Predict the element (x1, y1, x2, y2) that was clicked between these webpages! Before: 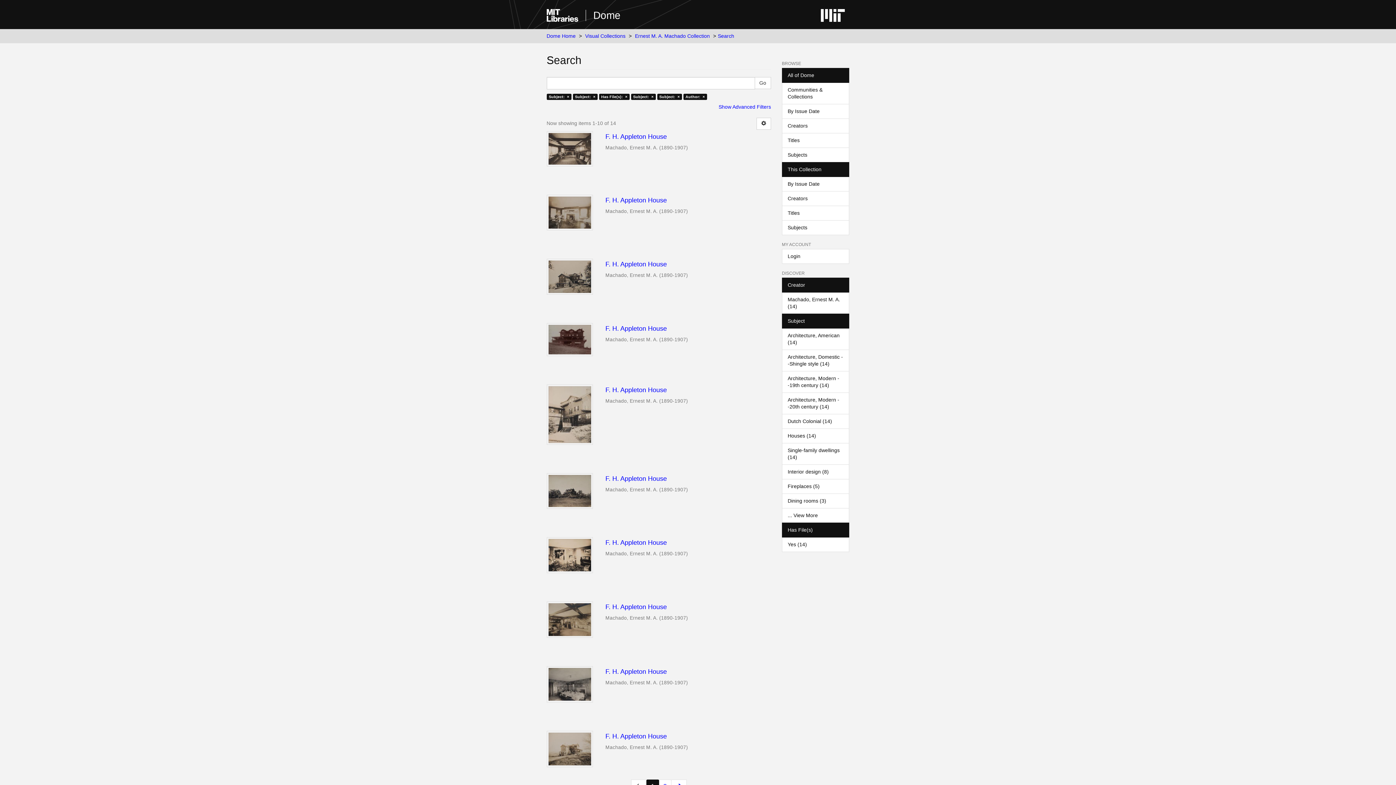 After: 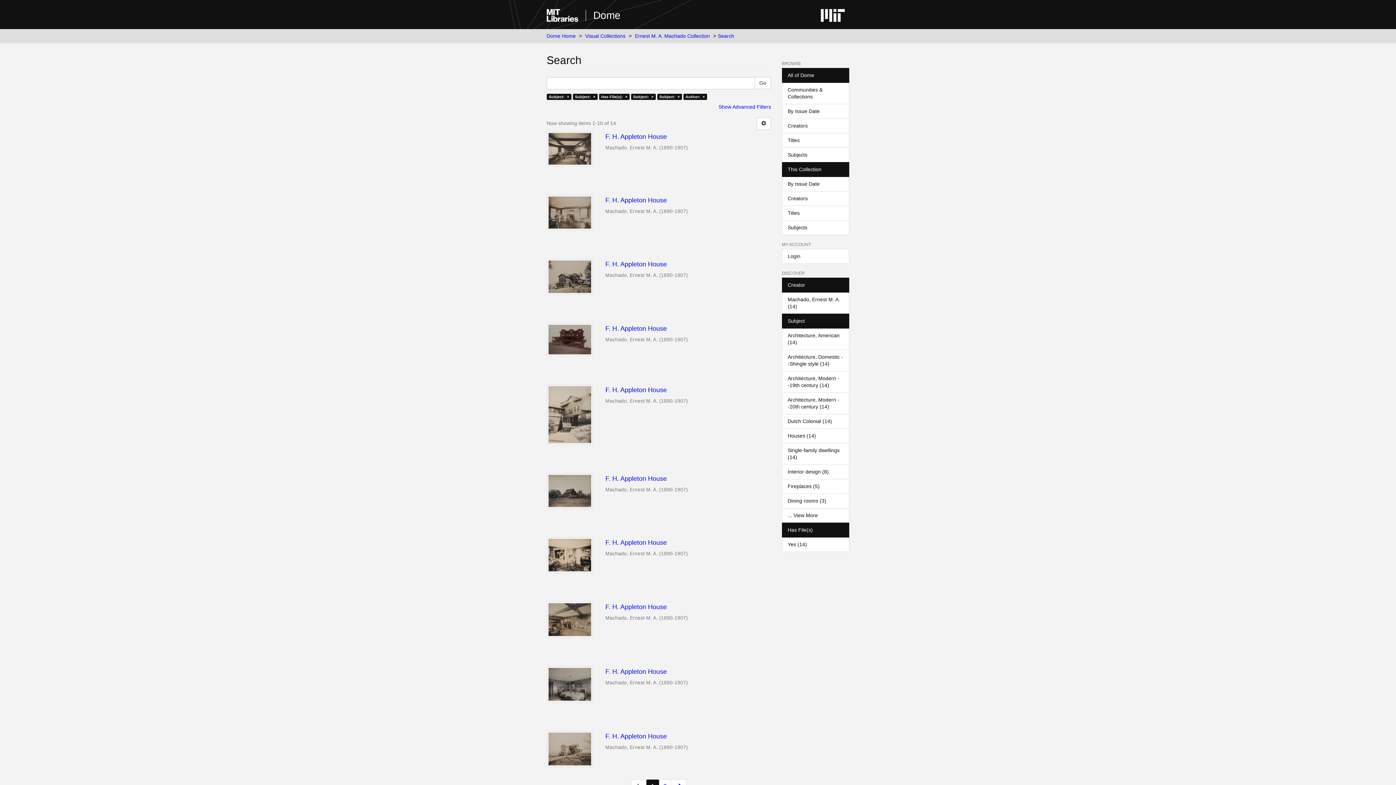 Action: bbox: (782, 162, 849, 177) label: This Collection